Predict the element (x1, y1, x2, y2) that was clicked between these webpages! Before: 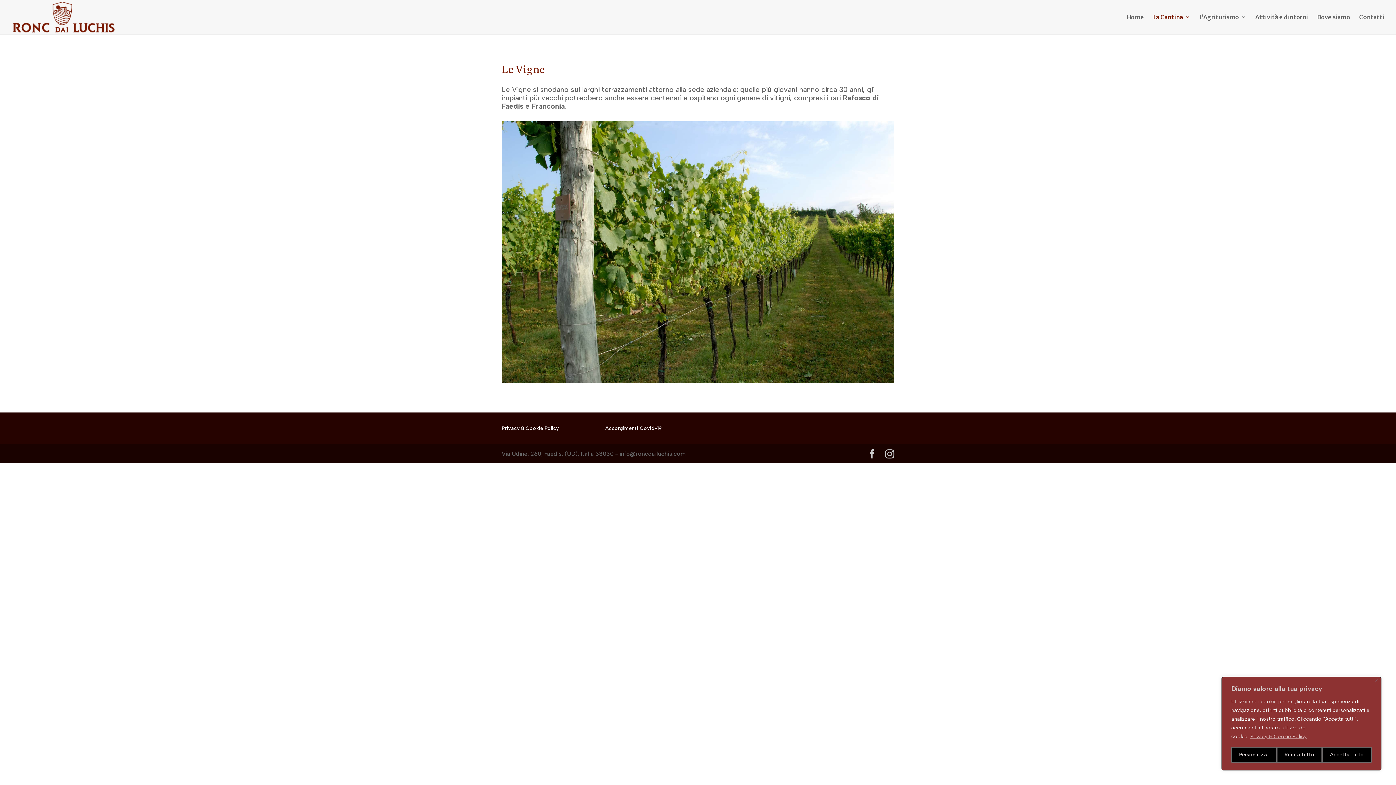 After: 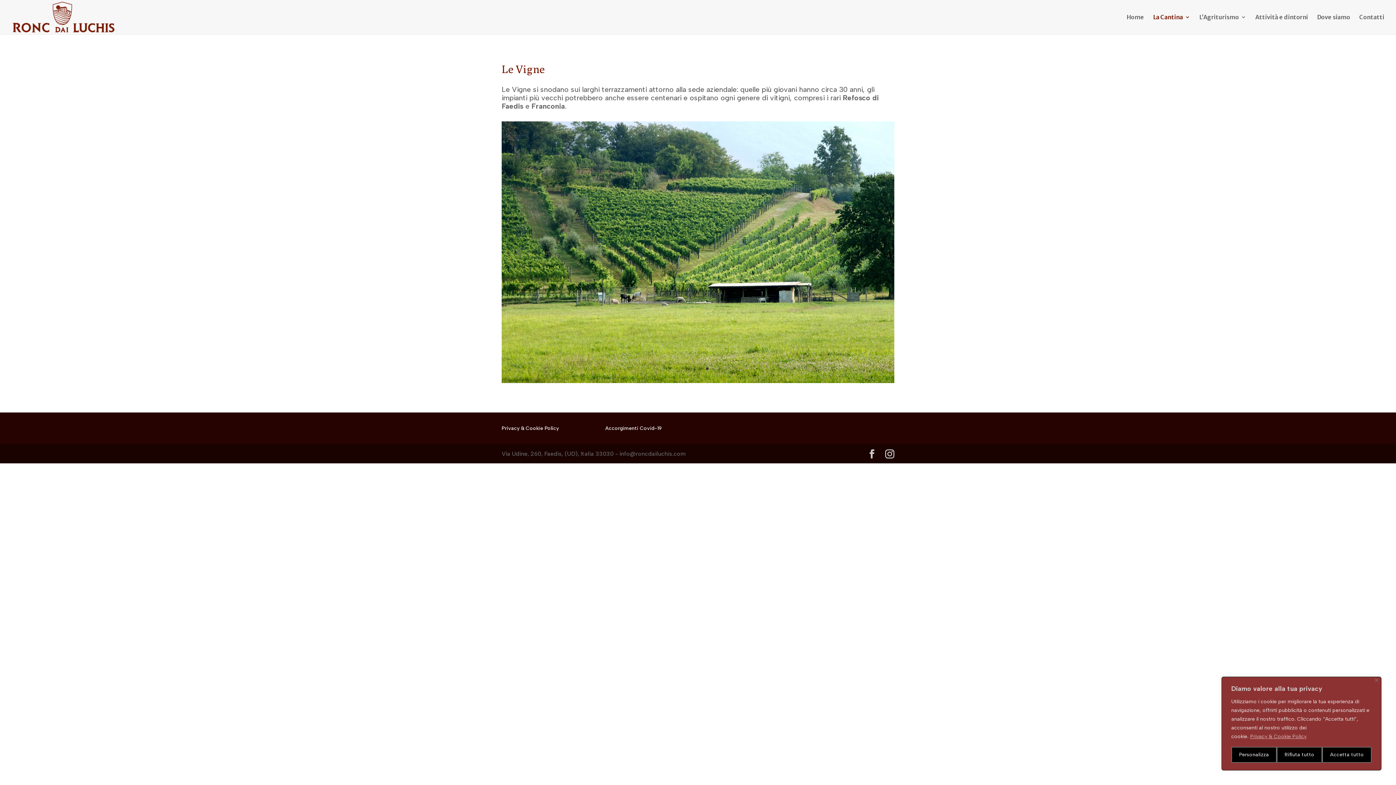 Action: bbox: (706, 367, 708, 370) label: 7